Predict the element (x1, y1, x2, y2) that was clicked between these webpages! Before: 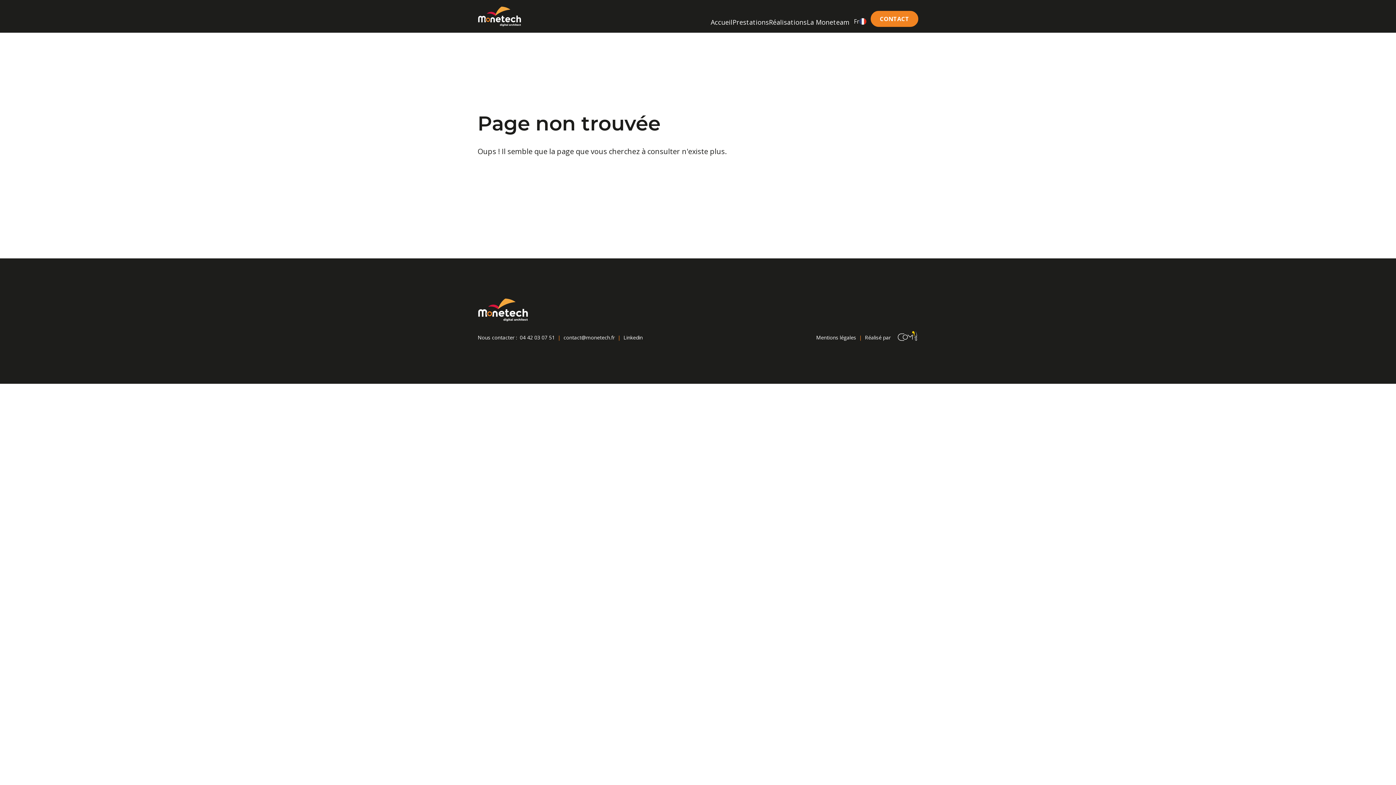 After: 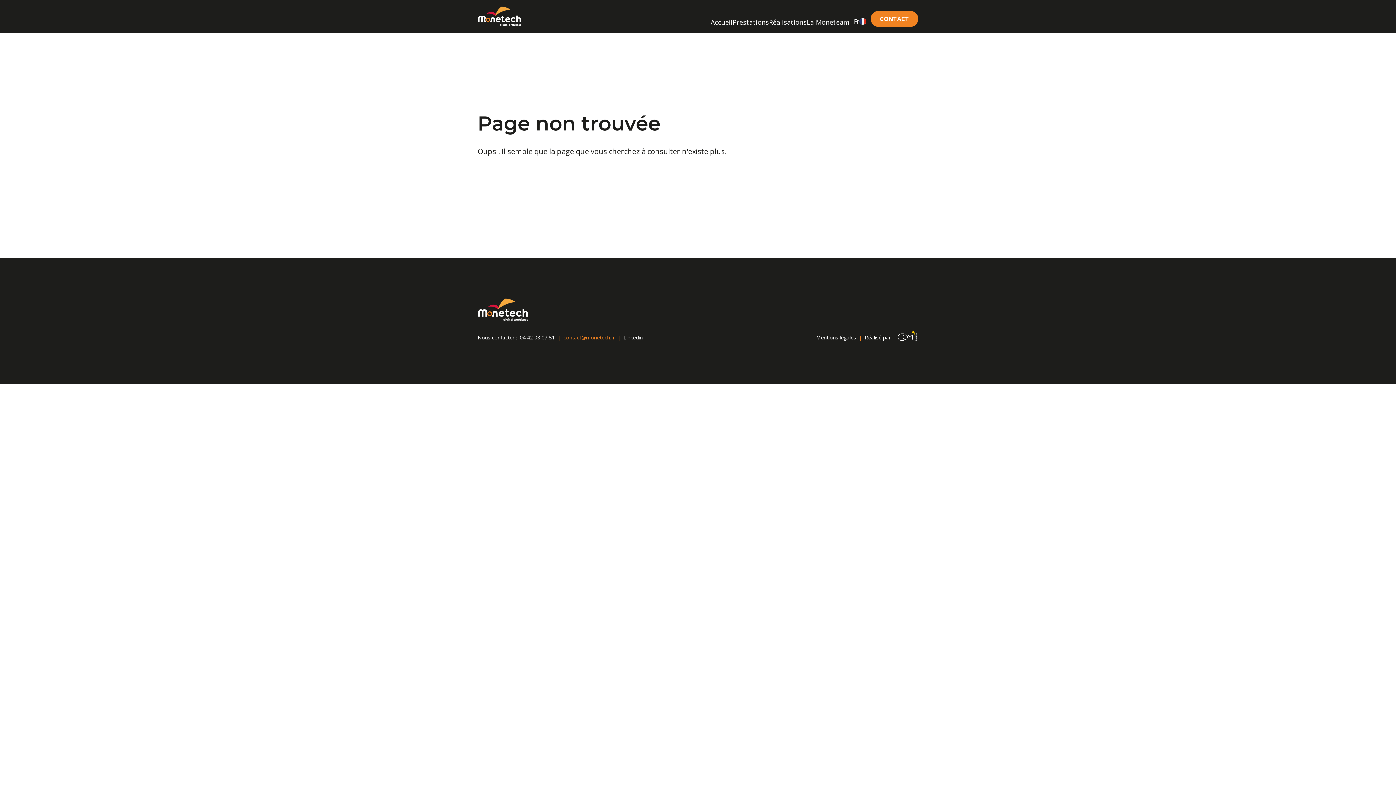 Action: label: contact@monetech.fr bbox: (563, 334, 614, 341)